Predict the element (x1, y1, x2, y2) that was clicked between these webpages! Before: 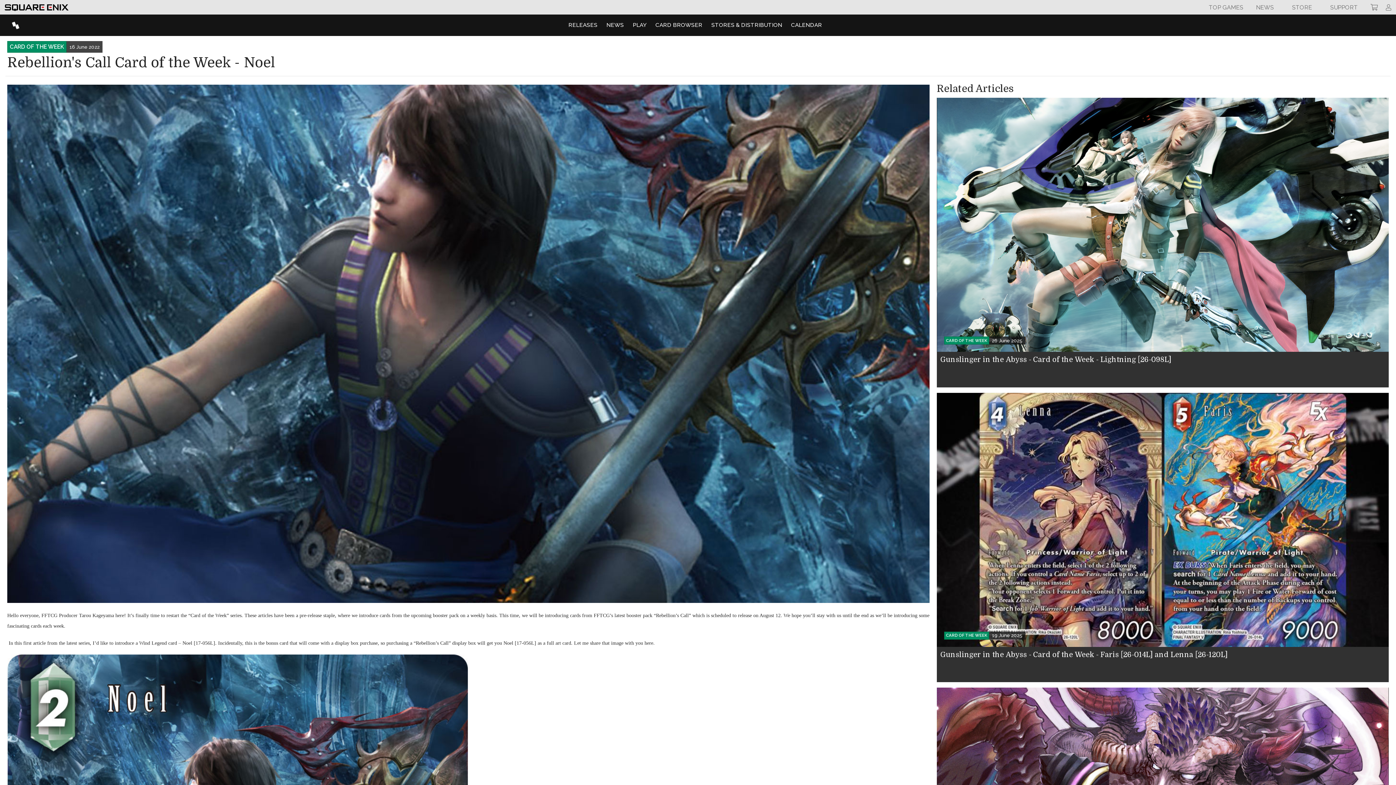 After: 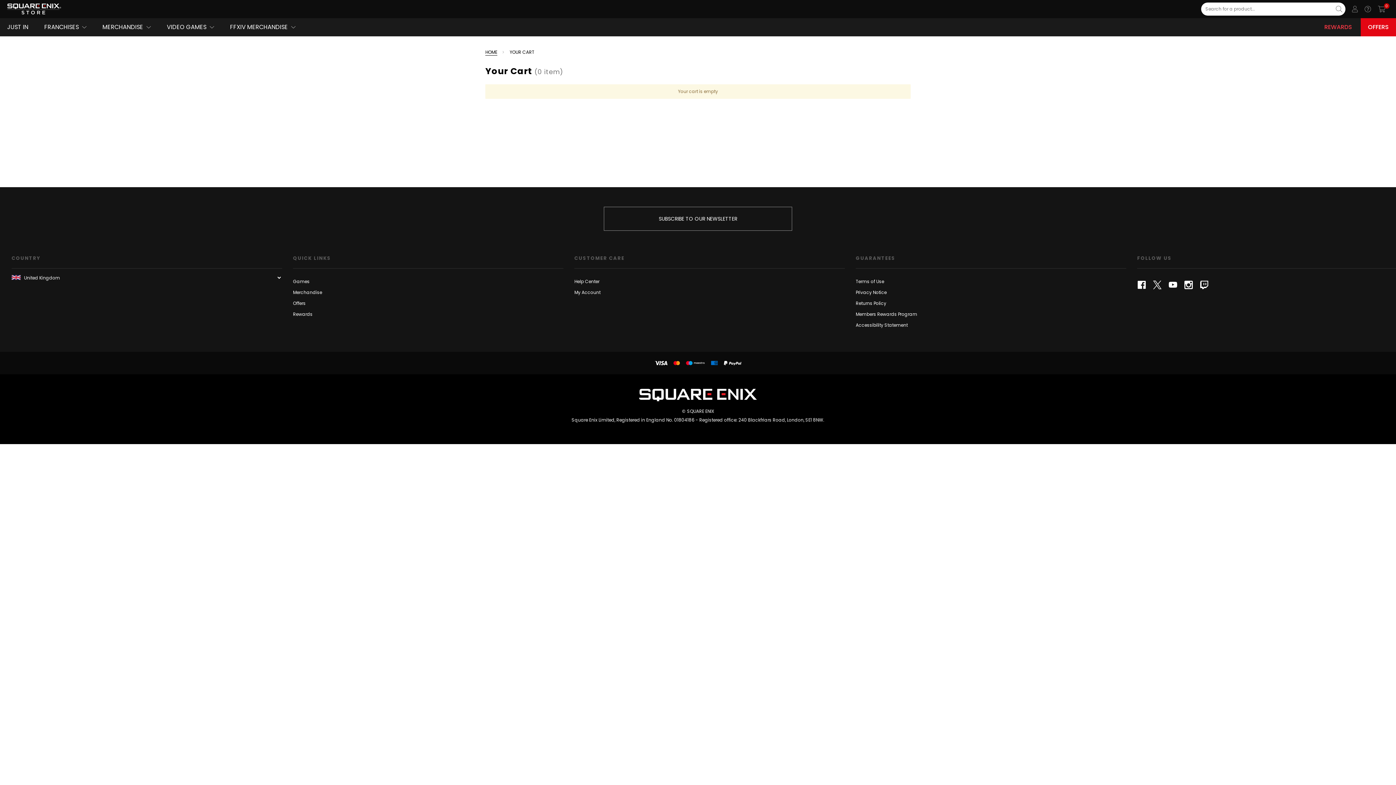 Action: bbox: (1367, 0, 1381, 14)